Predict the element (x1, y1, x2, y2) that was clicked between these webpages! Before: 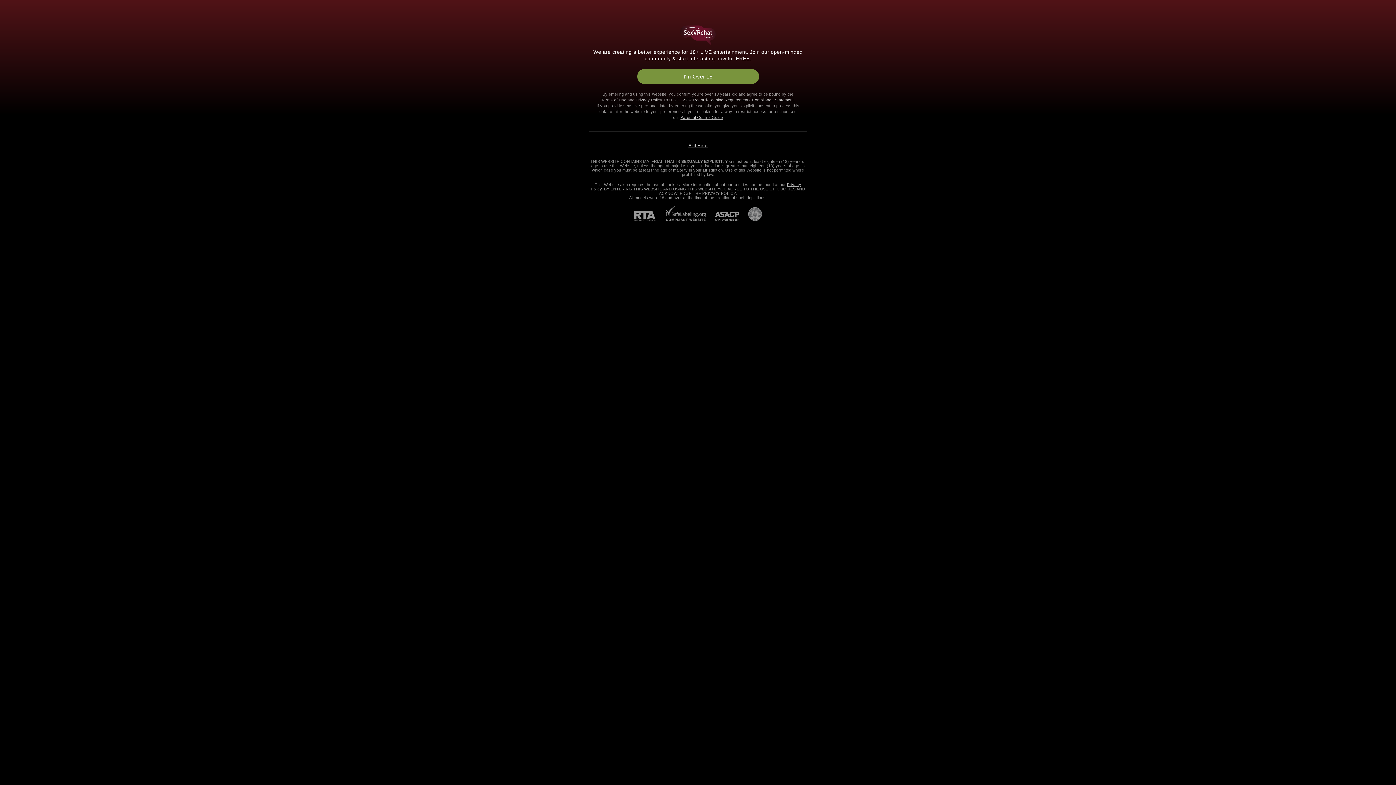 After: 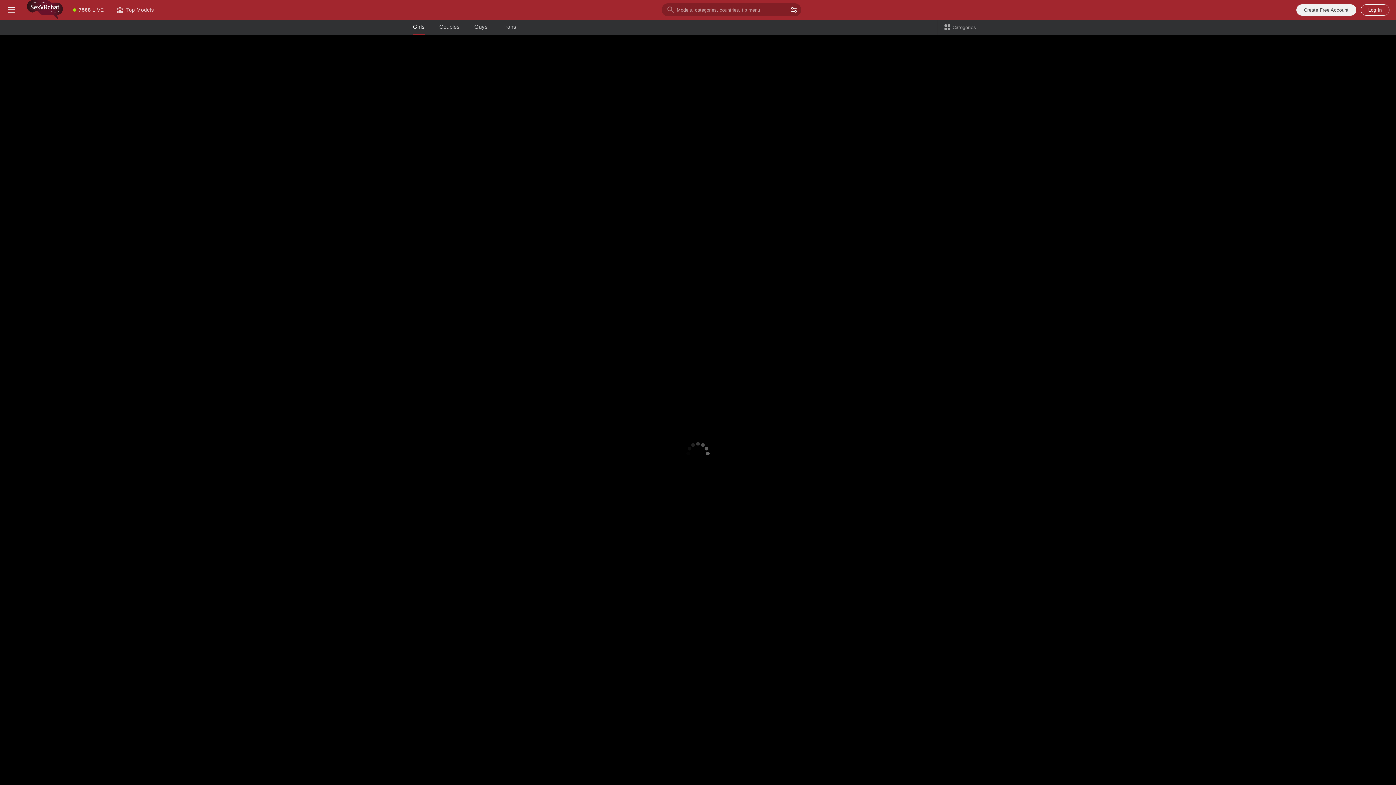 Action: label: 18 U.S.C. 2257 Record-Keeping Requirements Compliance Statement. bbox: (663, 97, 795, 102)